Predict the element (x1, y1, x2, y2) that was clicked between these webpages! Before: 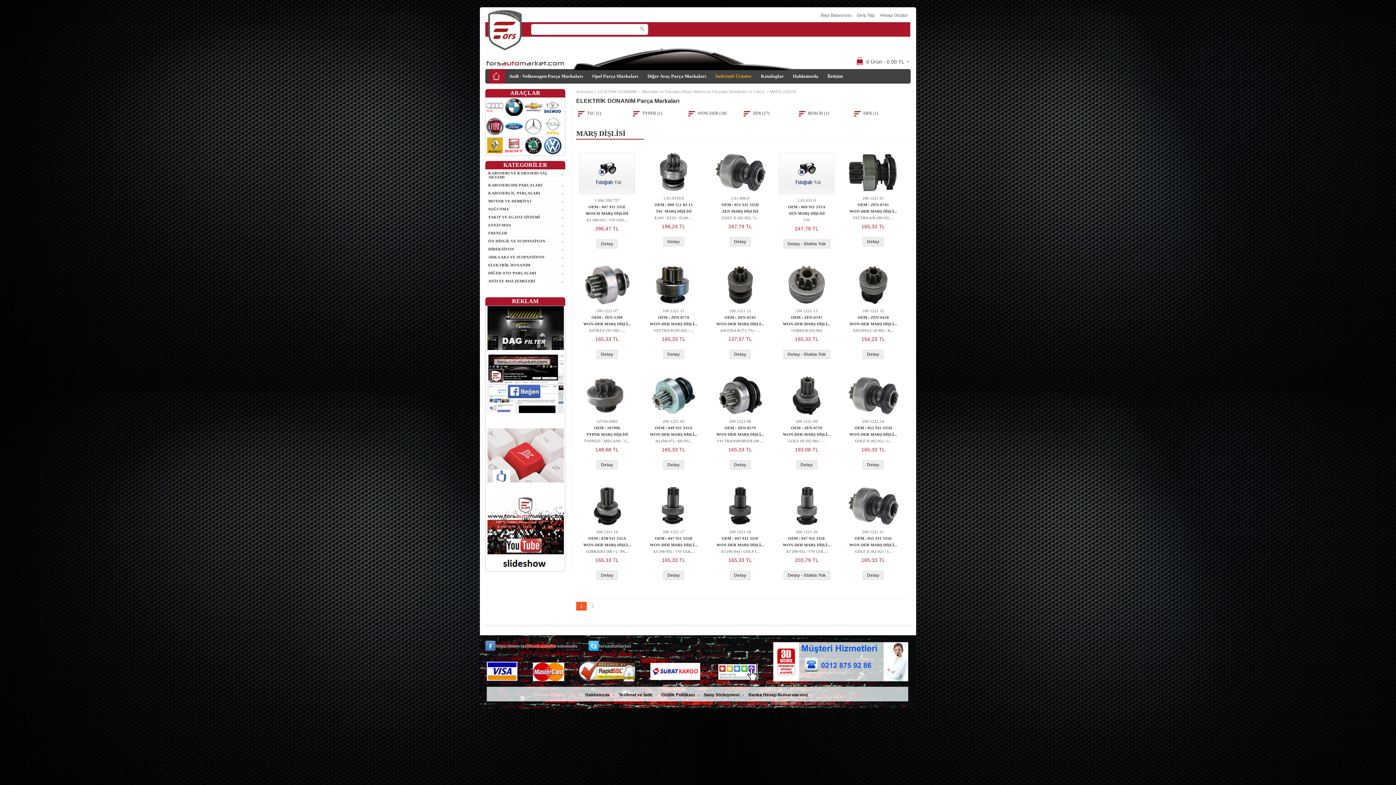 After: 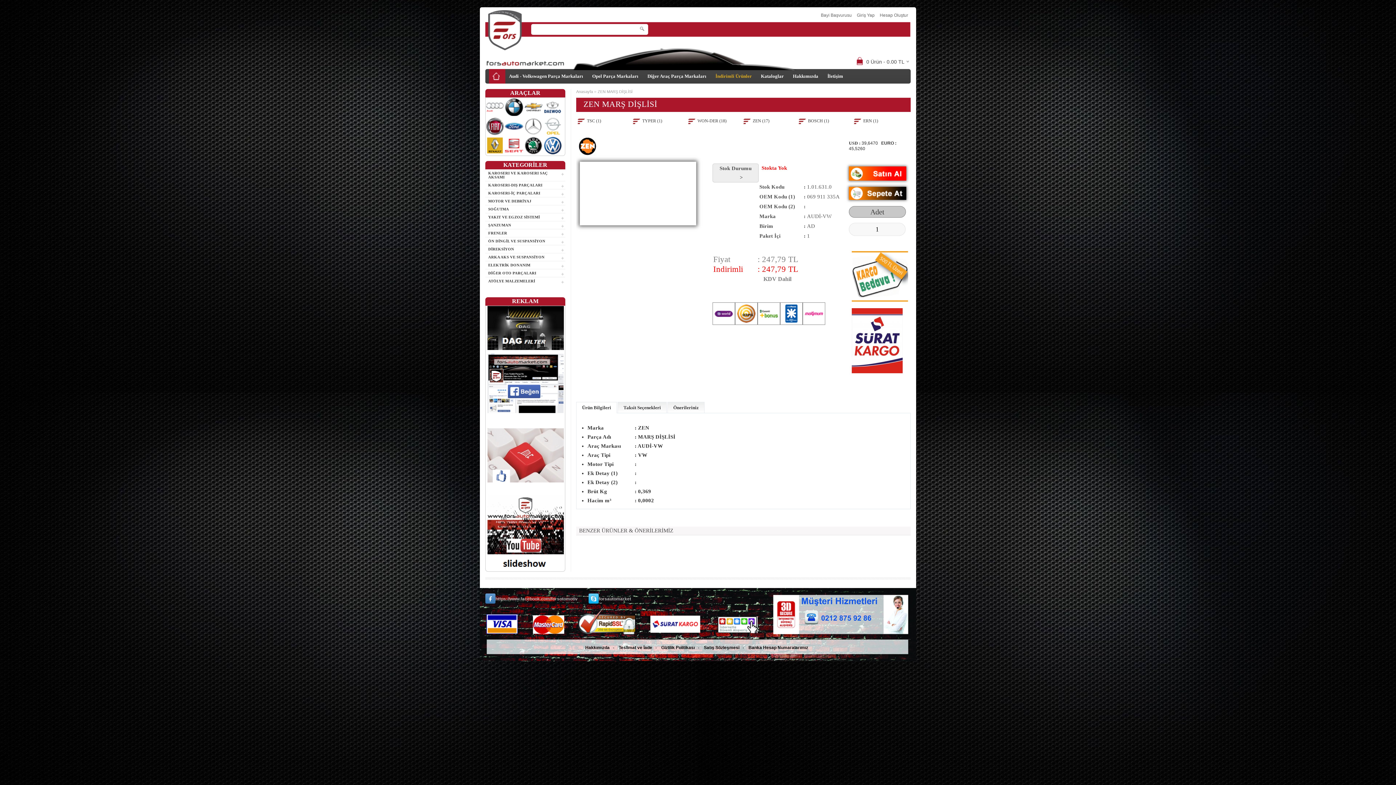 Action: label: Detay - Stokta Yok bbox: (783, 239, 830, 248)